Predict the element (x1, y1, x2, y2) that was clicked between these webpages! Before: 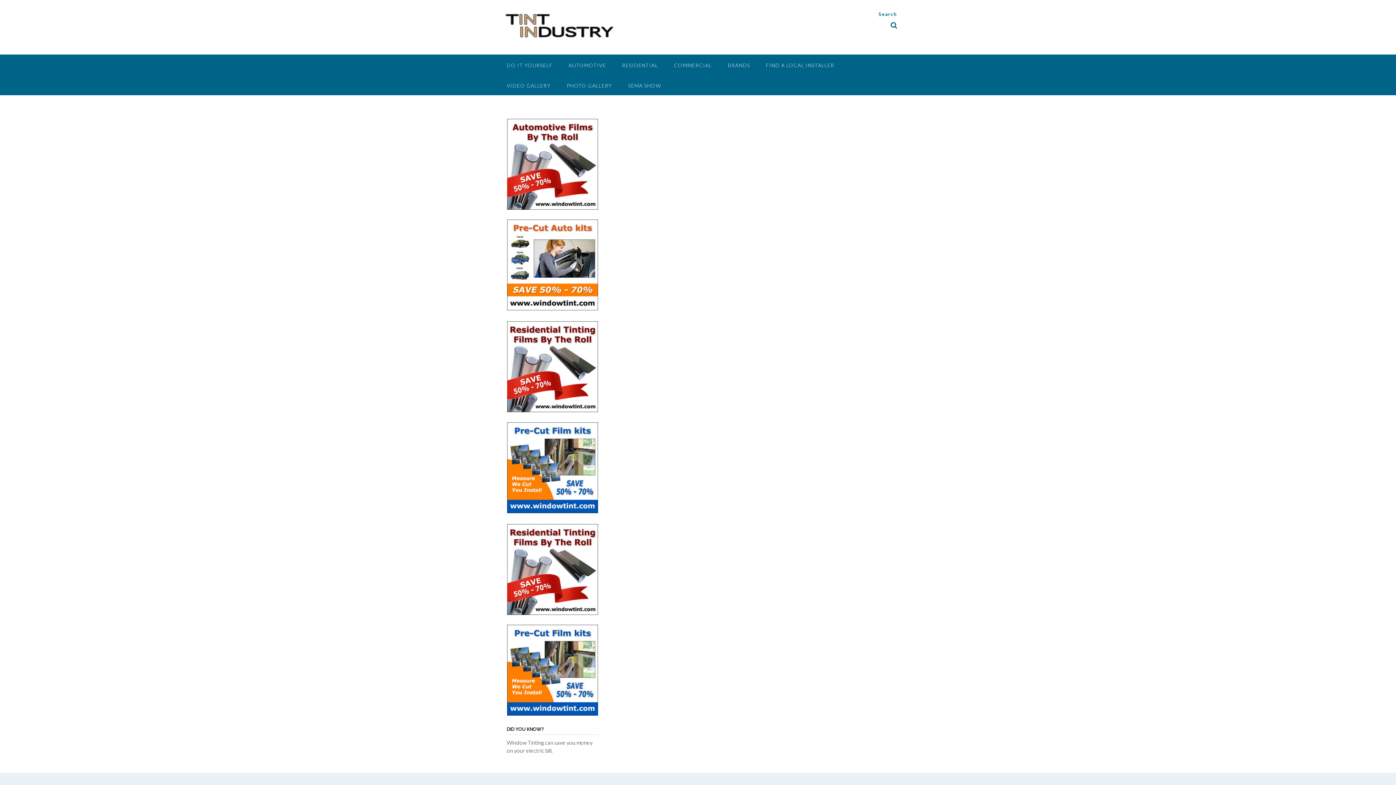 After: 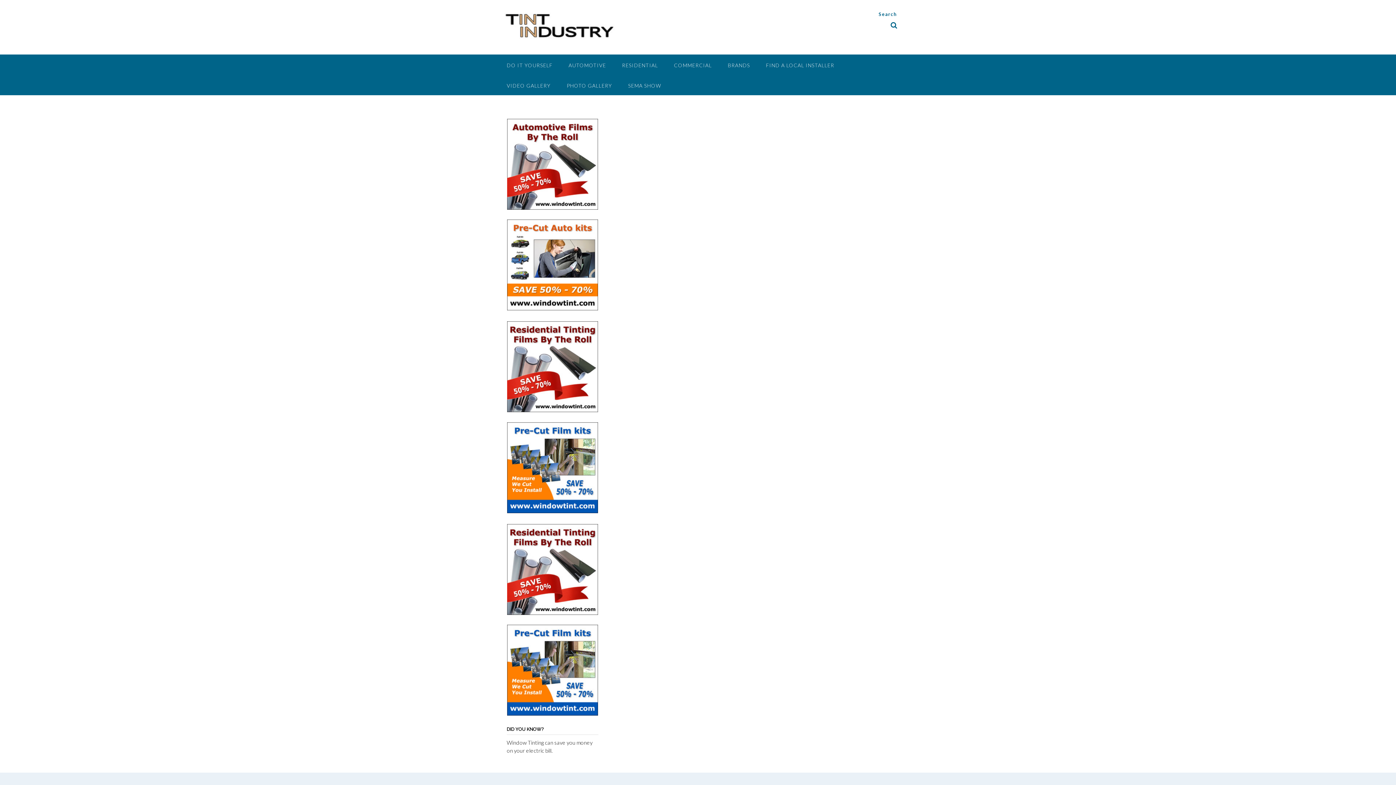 Action: bbox: (507, 710, 598, 717)